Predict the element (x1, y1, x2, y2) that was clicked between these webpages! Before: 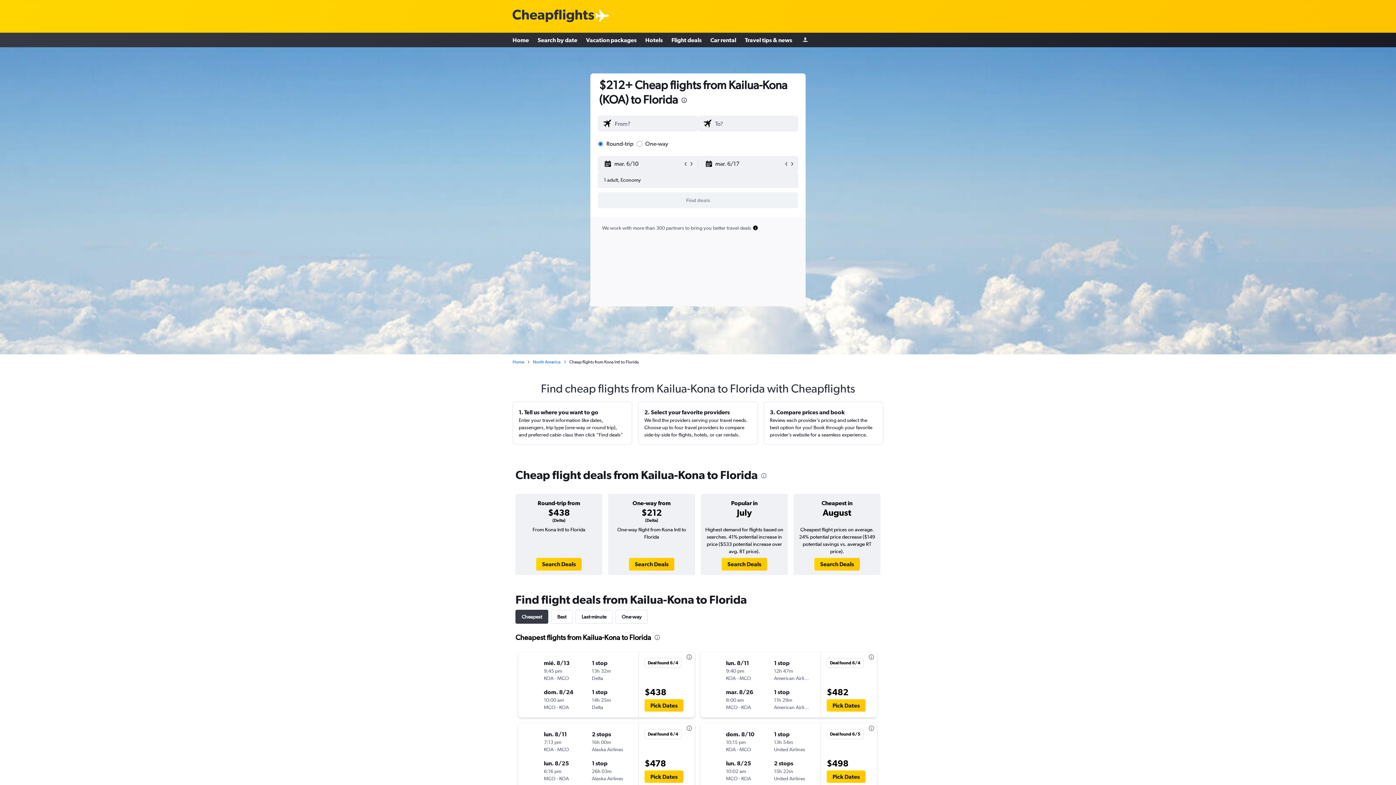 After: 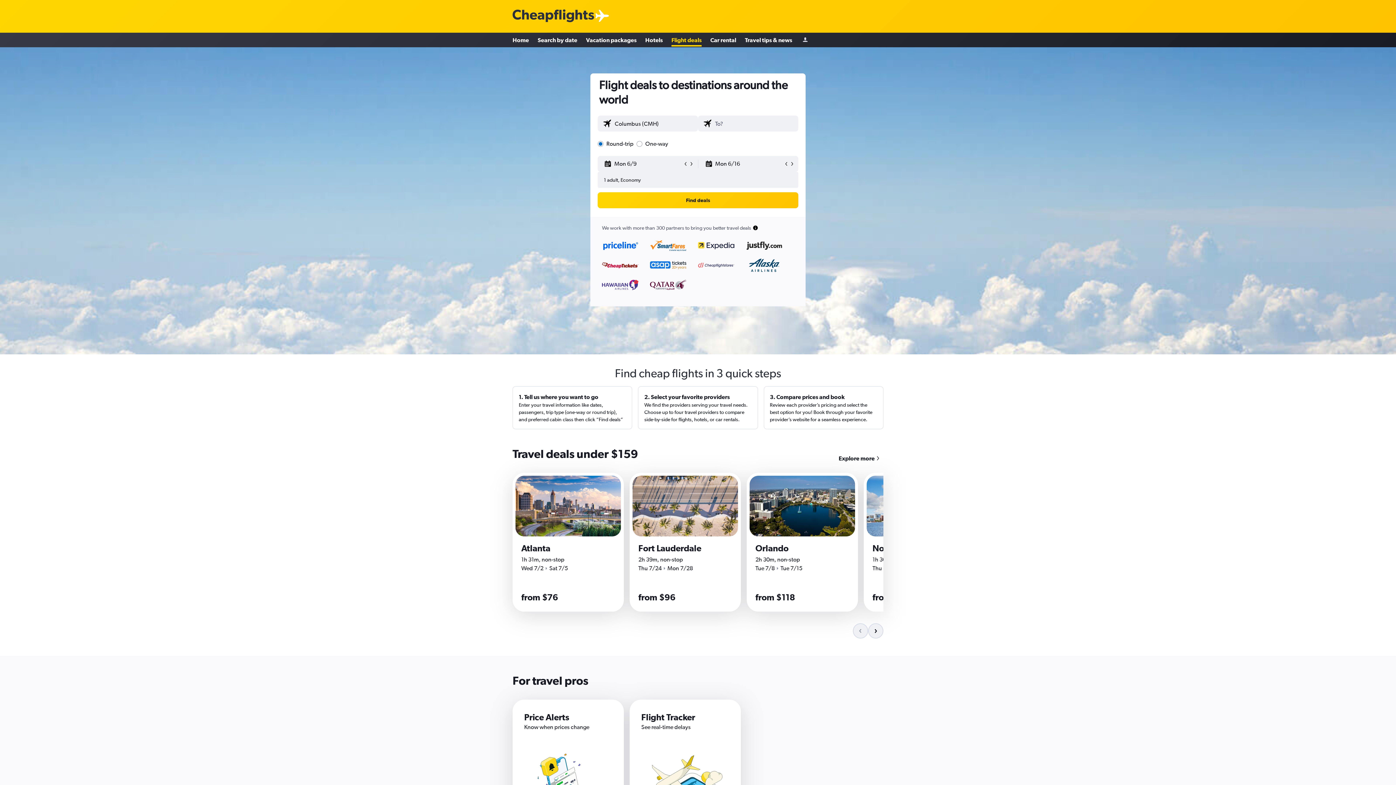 Action: label: Flight deals bbox: (671, 33, 701, 46)